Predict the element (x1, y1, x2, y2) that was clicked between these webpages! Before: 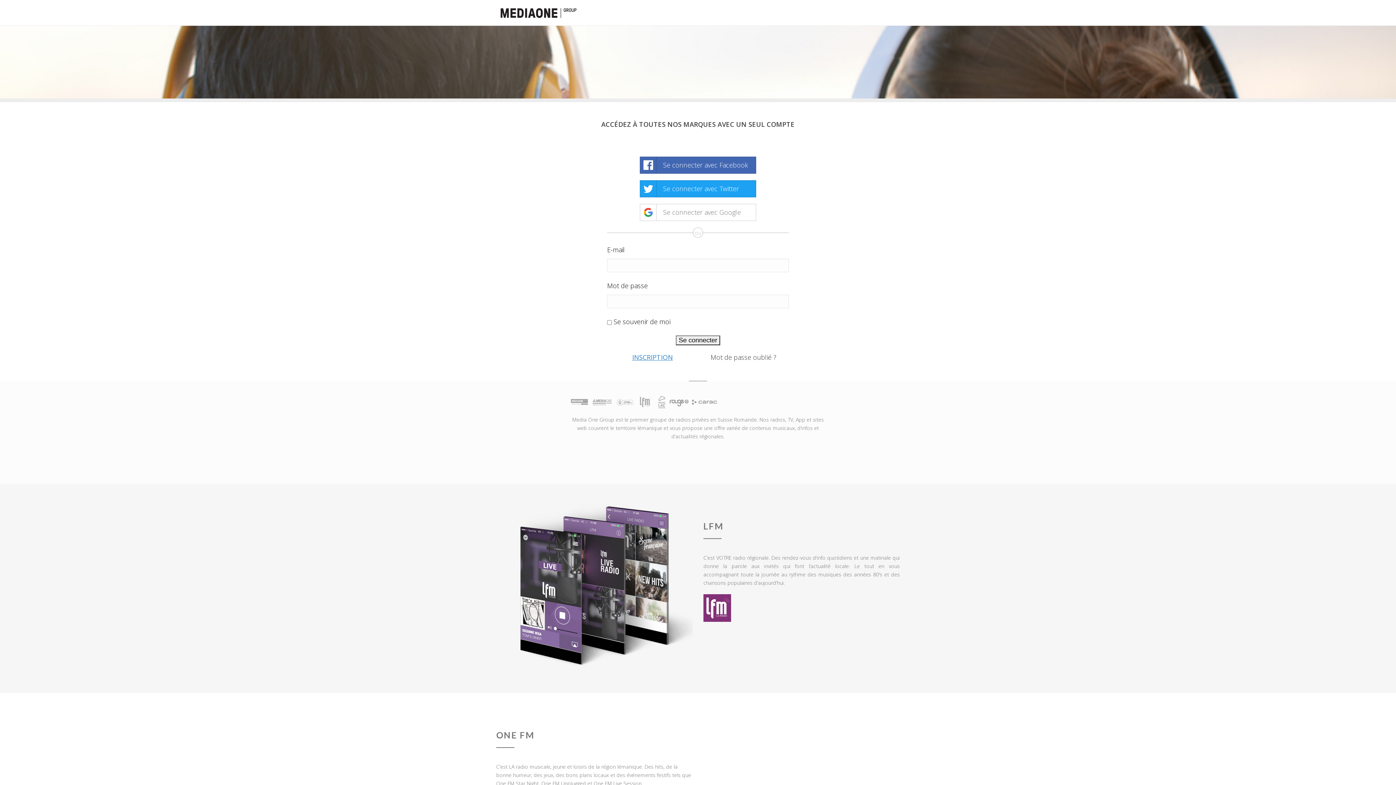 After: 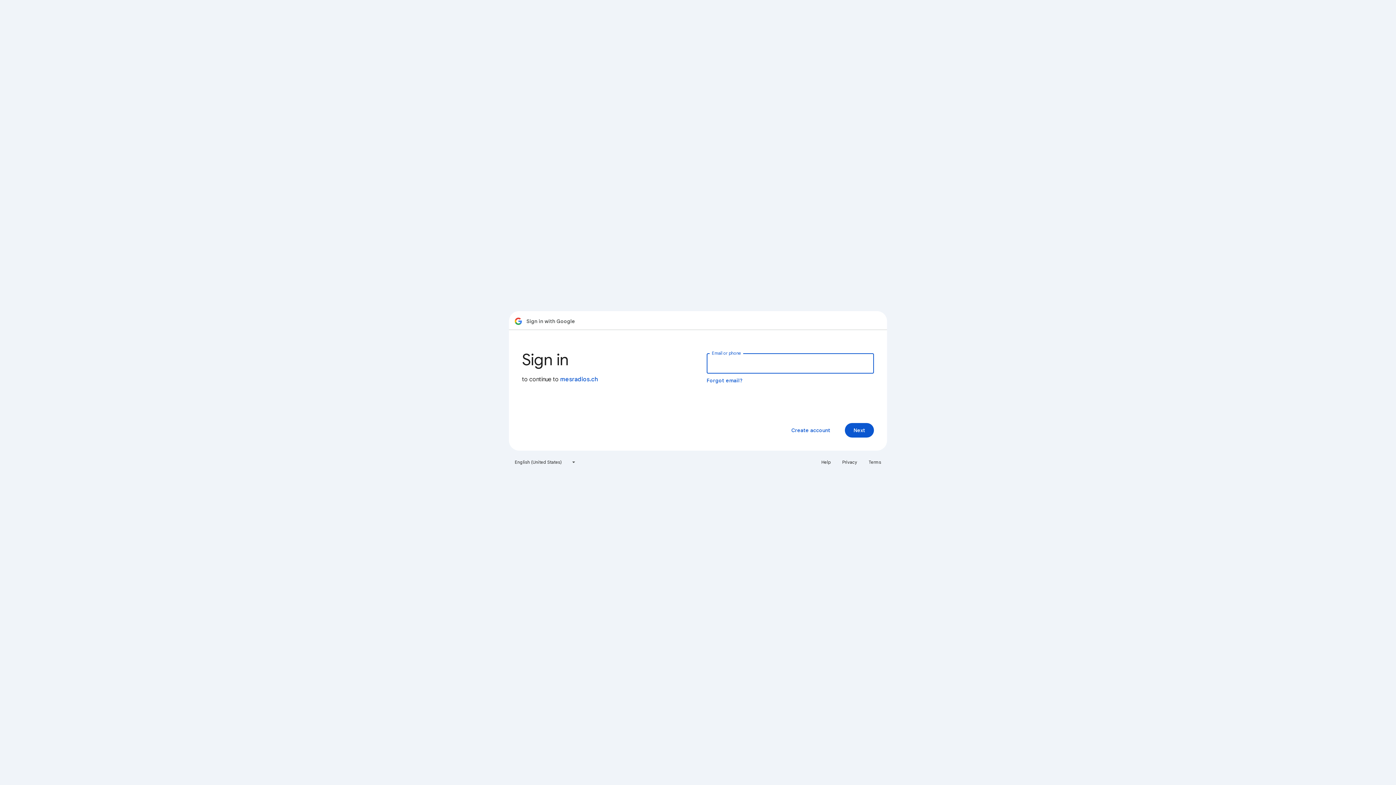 Action: bbox: (640, 204, 756, 221) label: 	Se connecter avec Google